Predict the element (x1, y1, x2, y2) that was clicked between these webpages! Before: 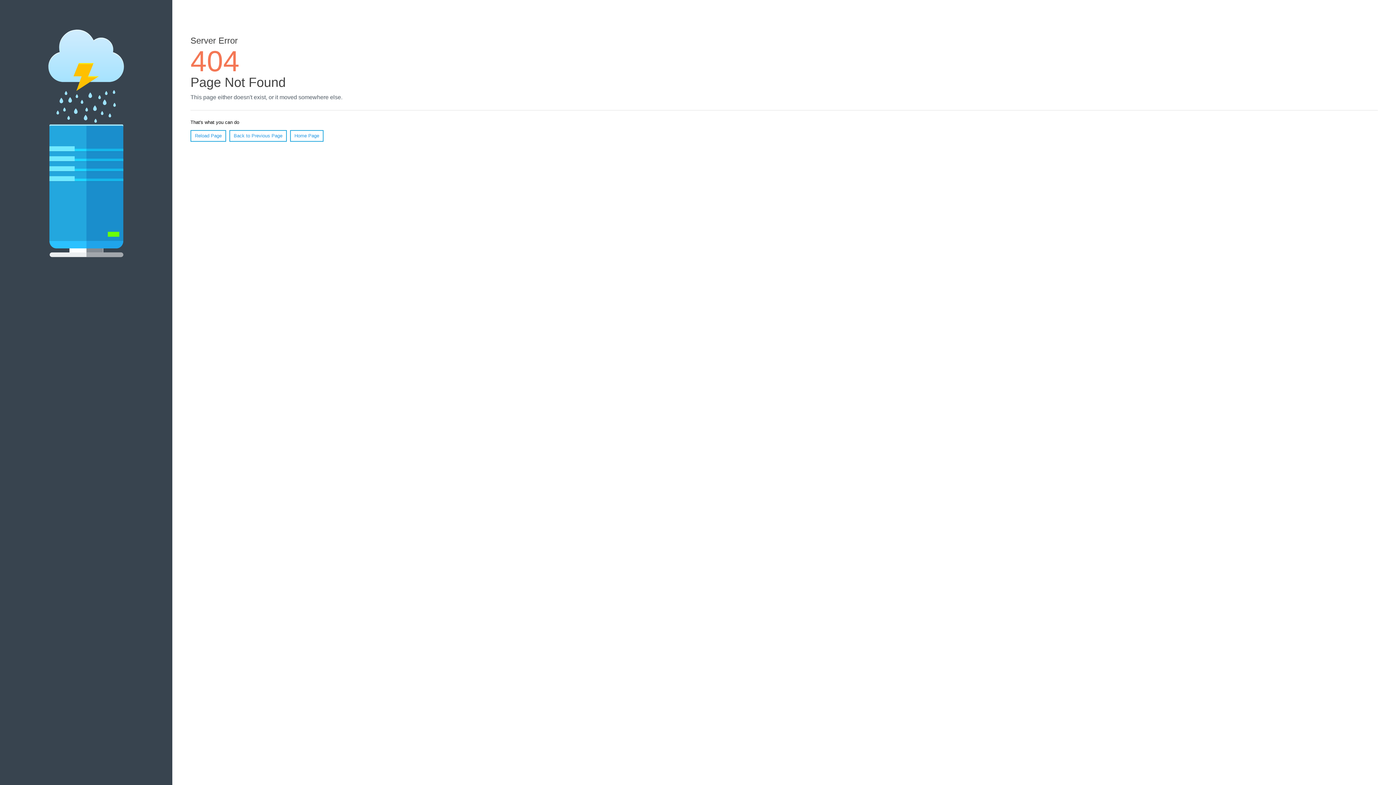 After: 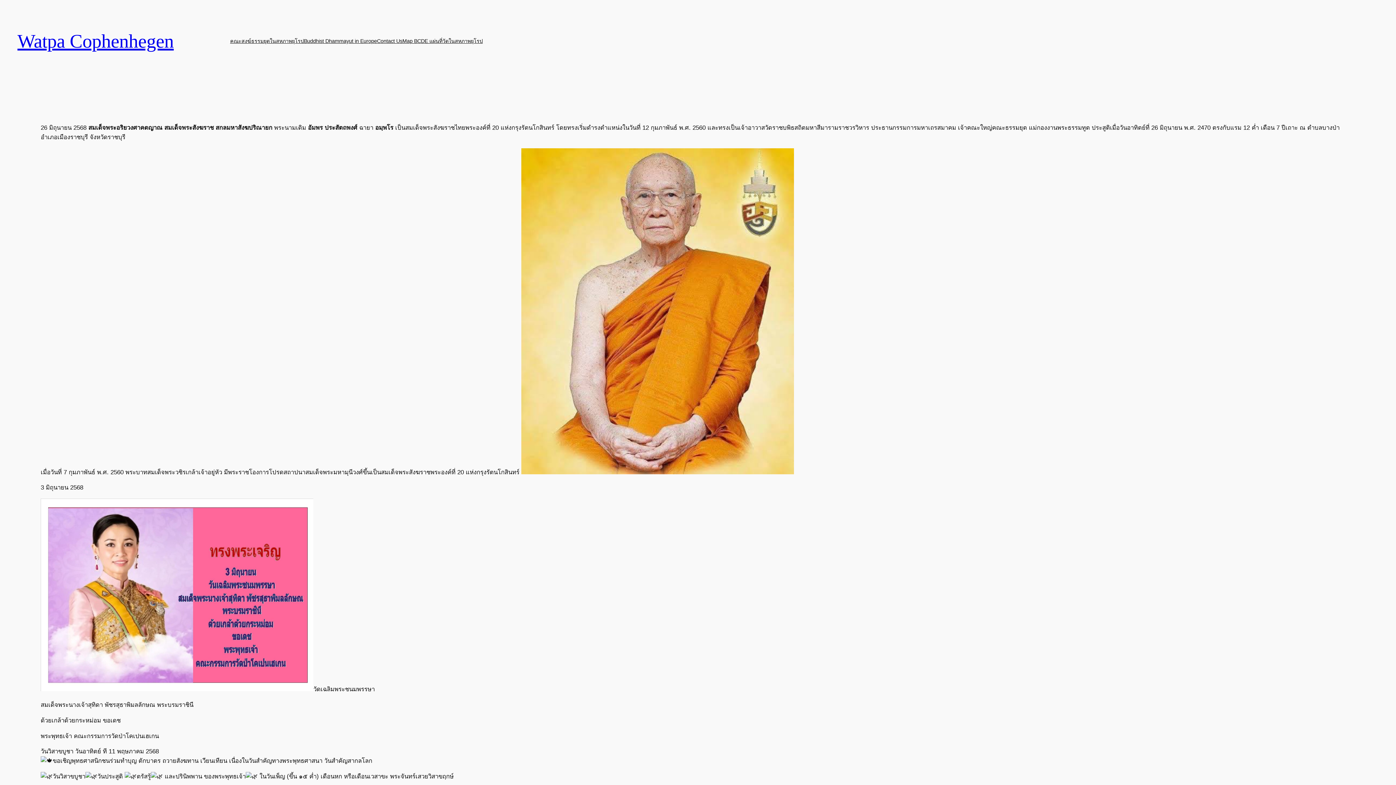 Action: bbox: (290, 130, 323, 141) label: Home Page